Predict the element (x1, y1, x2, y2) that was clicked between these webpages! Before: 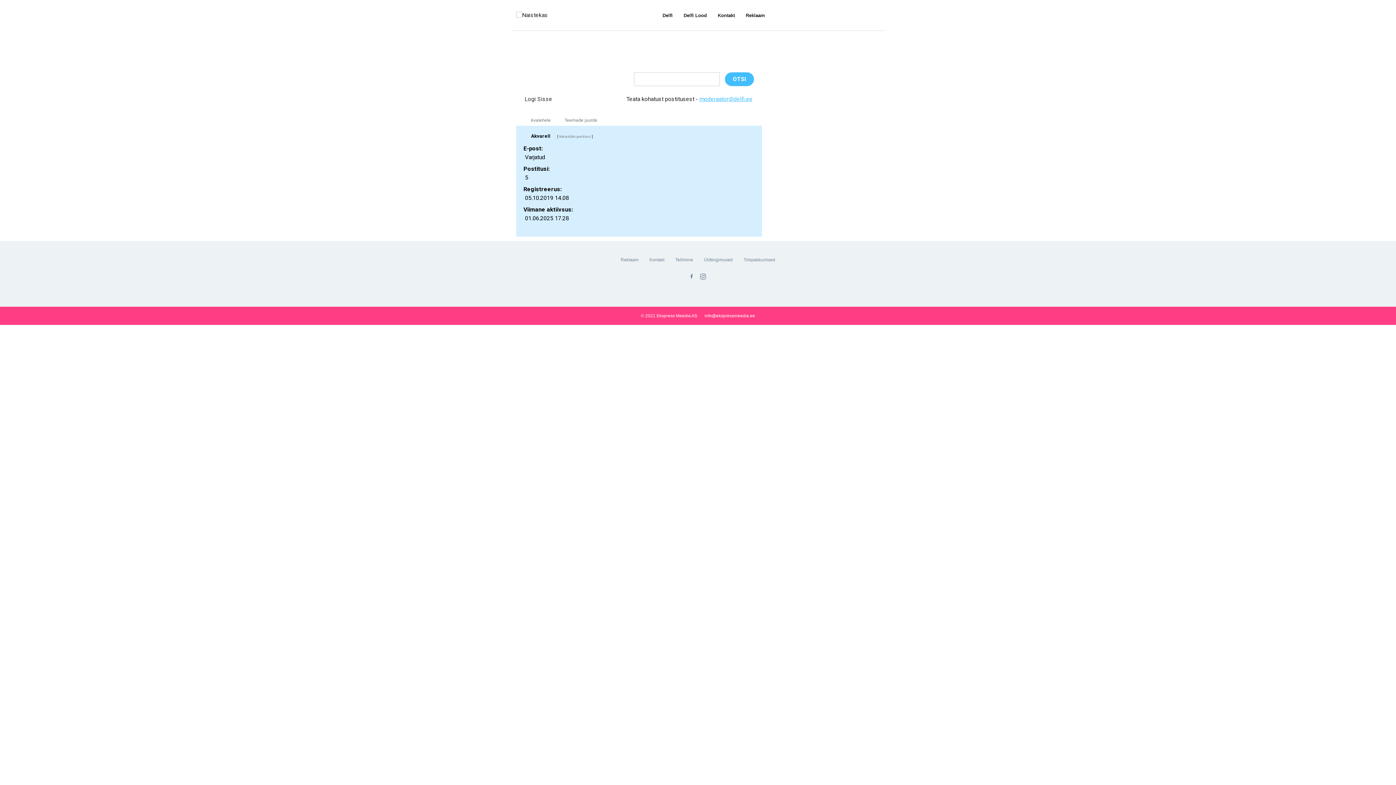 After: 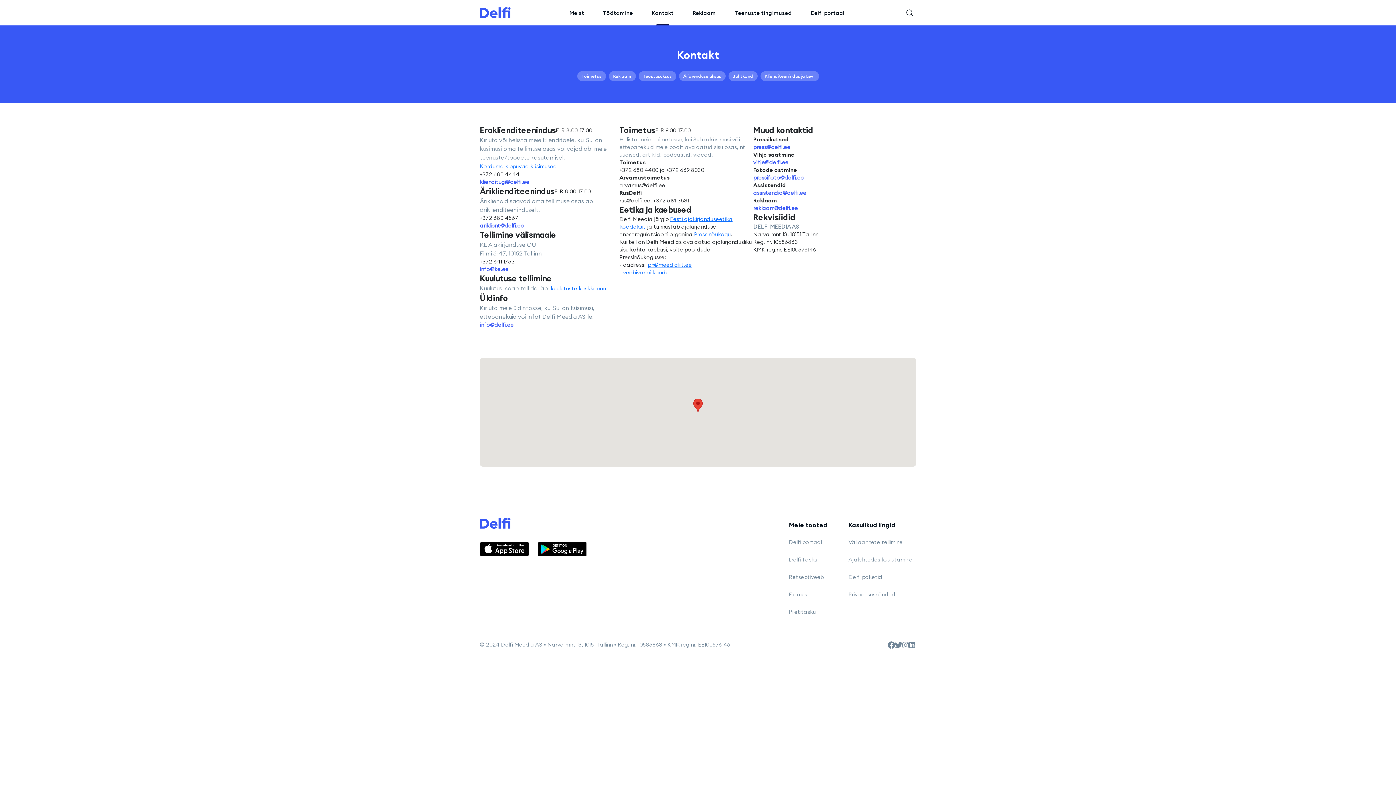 Action: bbox: (718, 12, 735, 18) label: Kontakt